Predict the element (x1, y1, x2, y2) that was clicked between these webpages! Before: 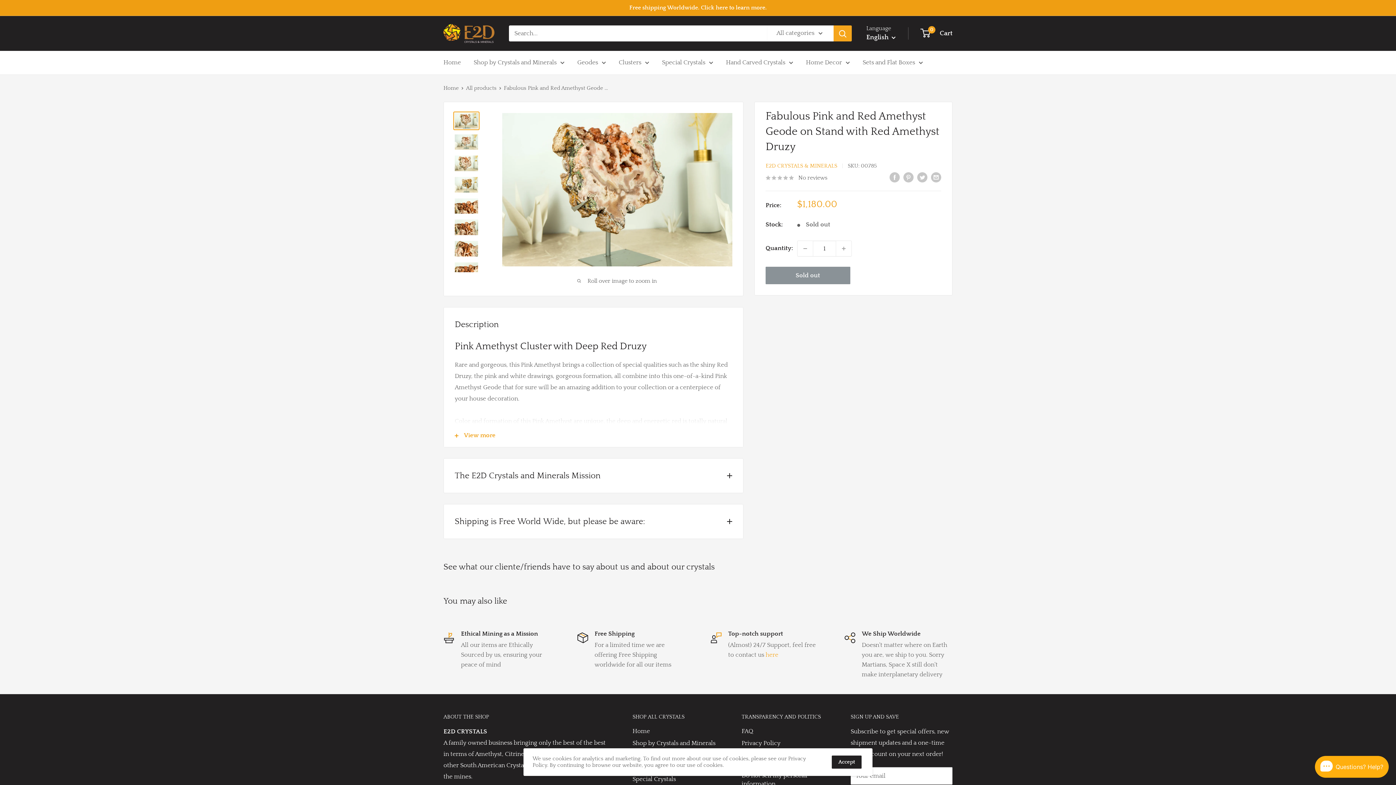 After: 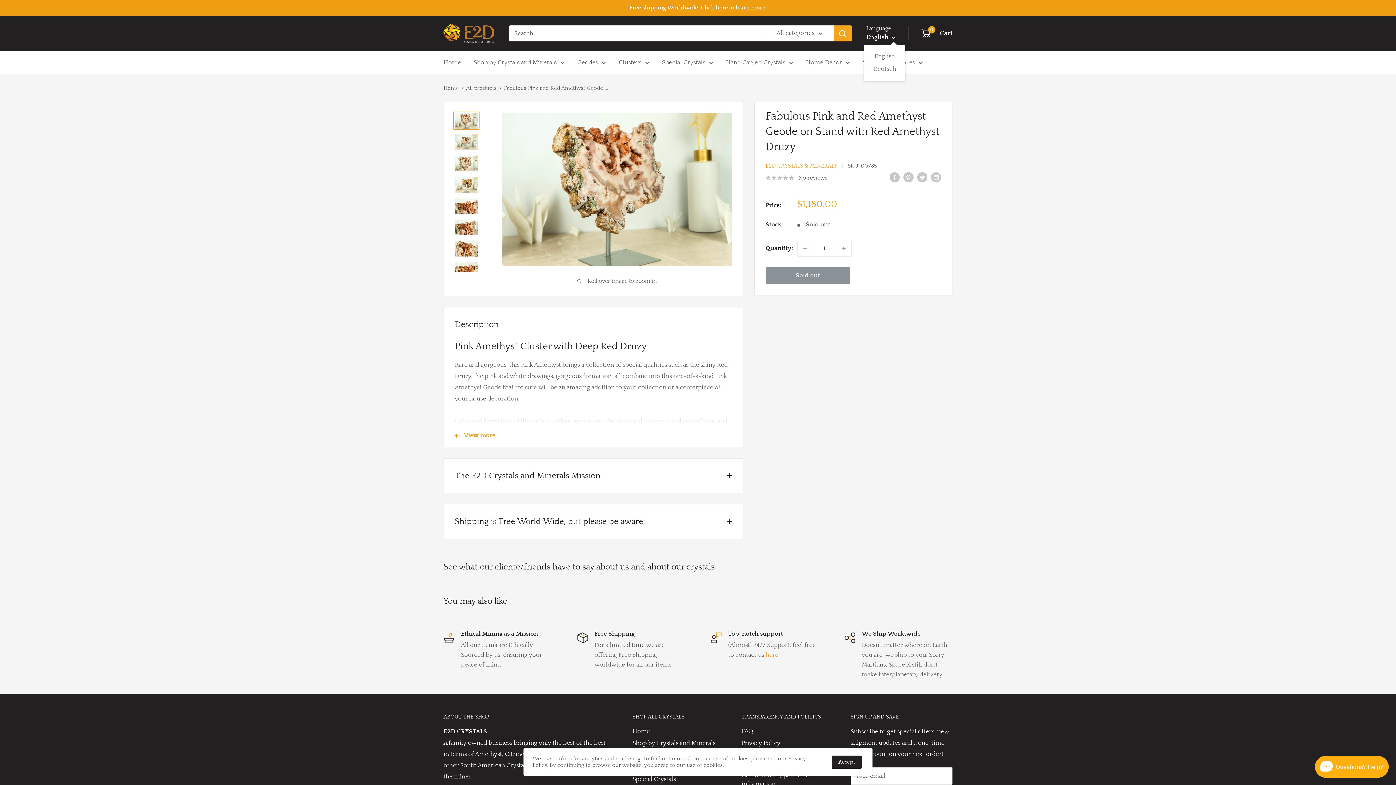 Action: label: English  bbox: (866, 31, 896, 43)